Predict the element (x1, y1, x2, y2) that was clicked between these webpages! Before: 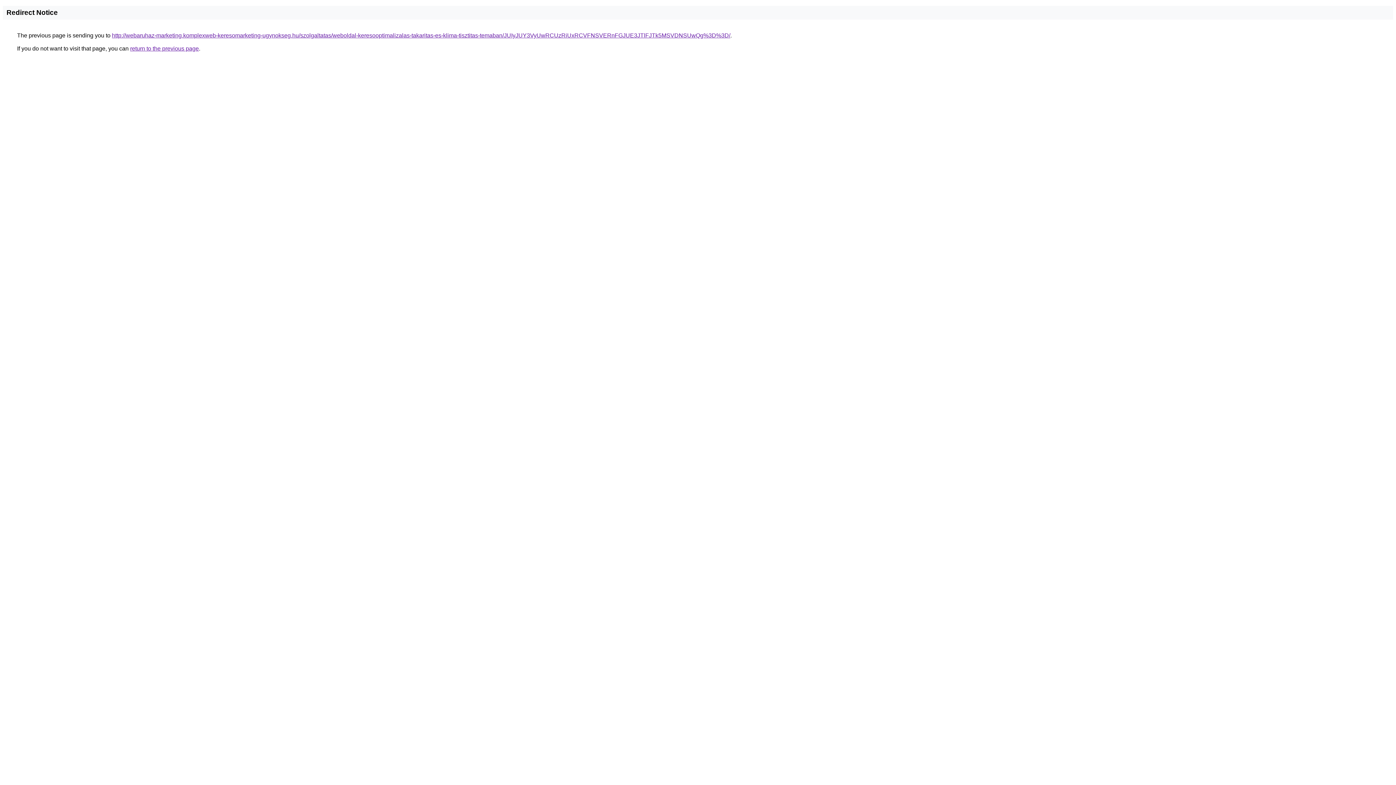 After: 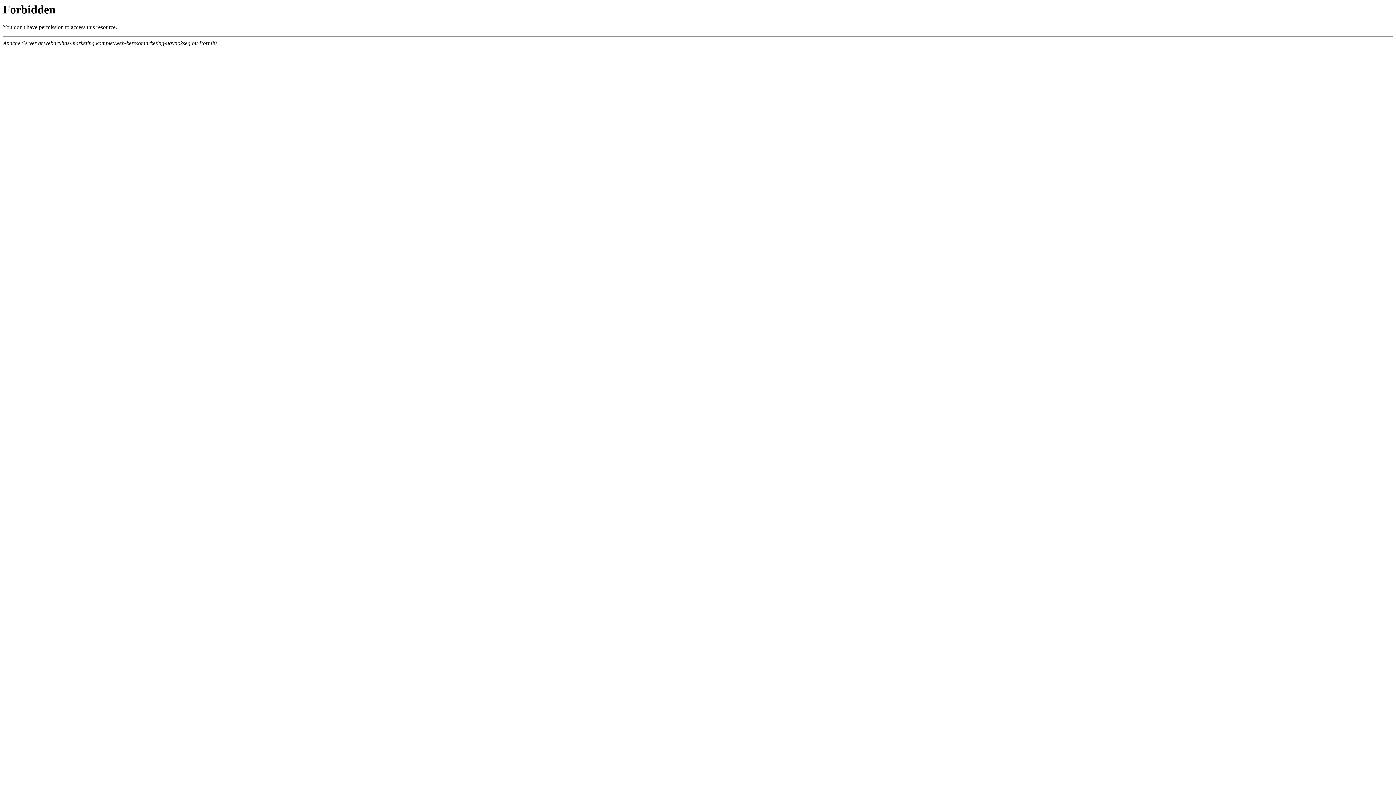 Action: label: http://webaruhaz-marketing.komplexweb-keresomarketing-ugynokseg.hu/szolgaltatas/weboldal-keresooptimalizalas-takaritas-es-klima-tisztitas-temaban/JUIyJUY3VyUwRCUzRiUxRCVFNSVERnFGJUE3JTlFJTk5MSVDNSUwQg%3D%3D/ bbox: (112, 32, 730, 38)